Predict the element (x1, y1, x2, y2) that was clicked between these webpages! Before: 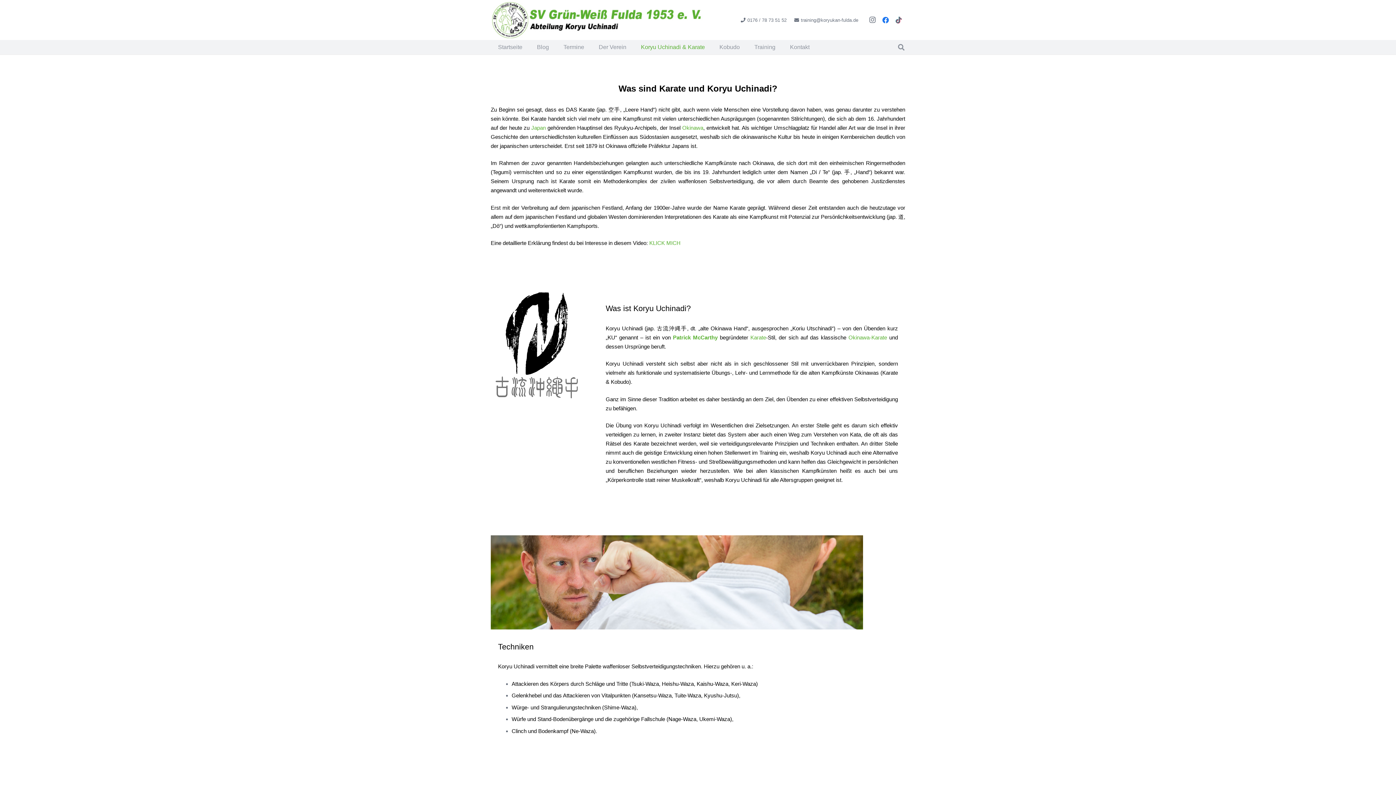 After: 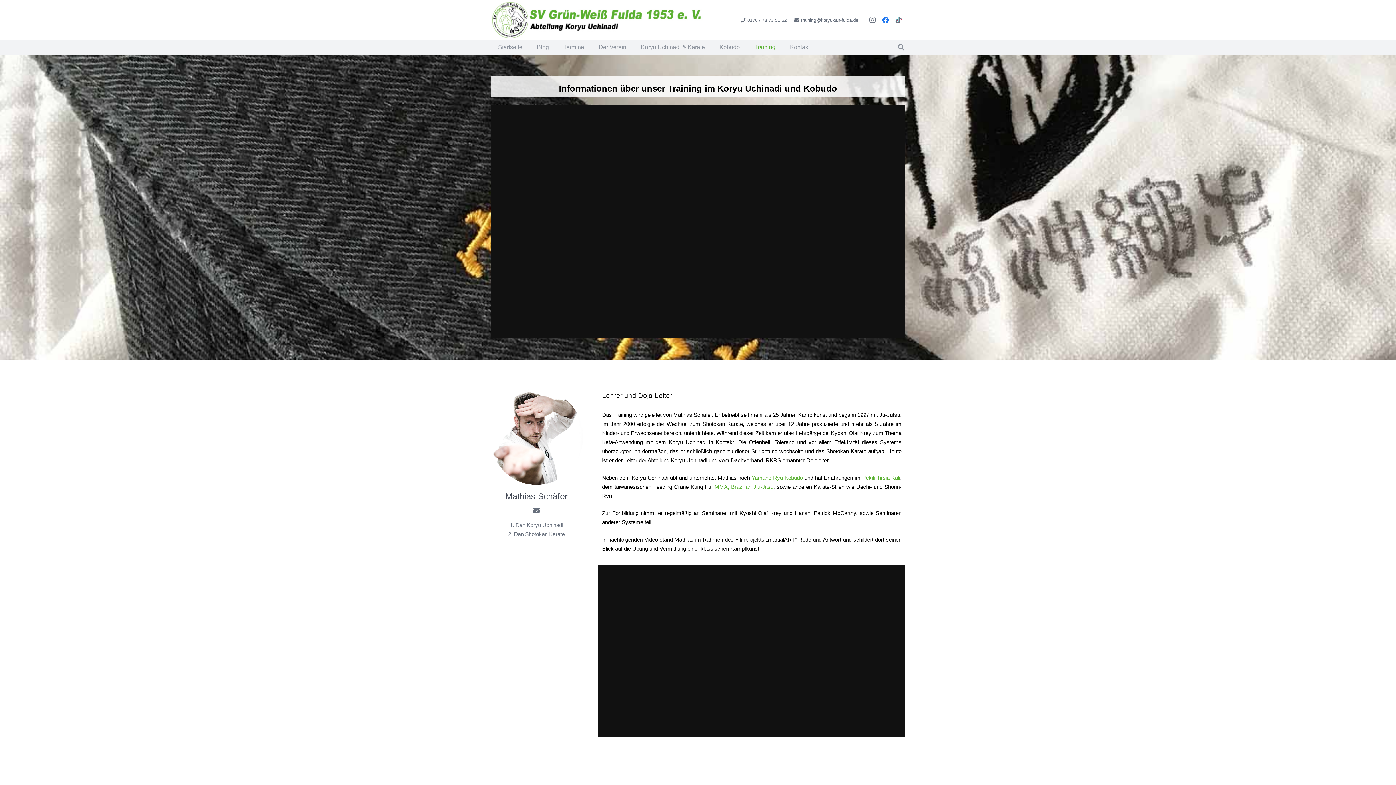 Action: bbox: (747, 38, 782, 56) label: Training